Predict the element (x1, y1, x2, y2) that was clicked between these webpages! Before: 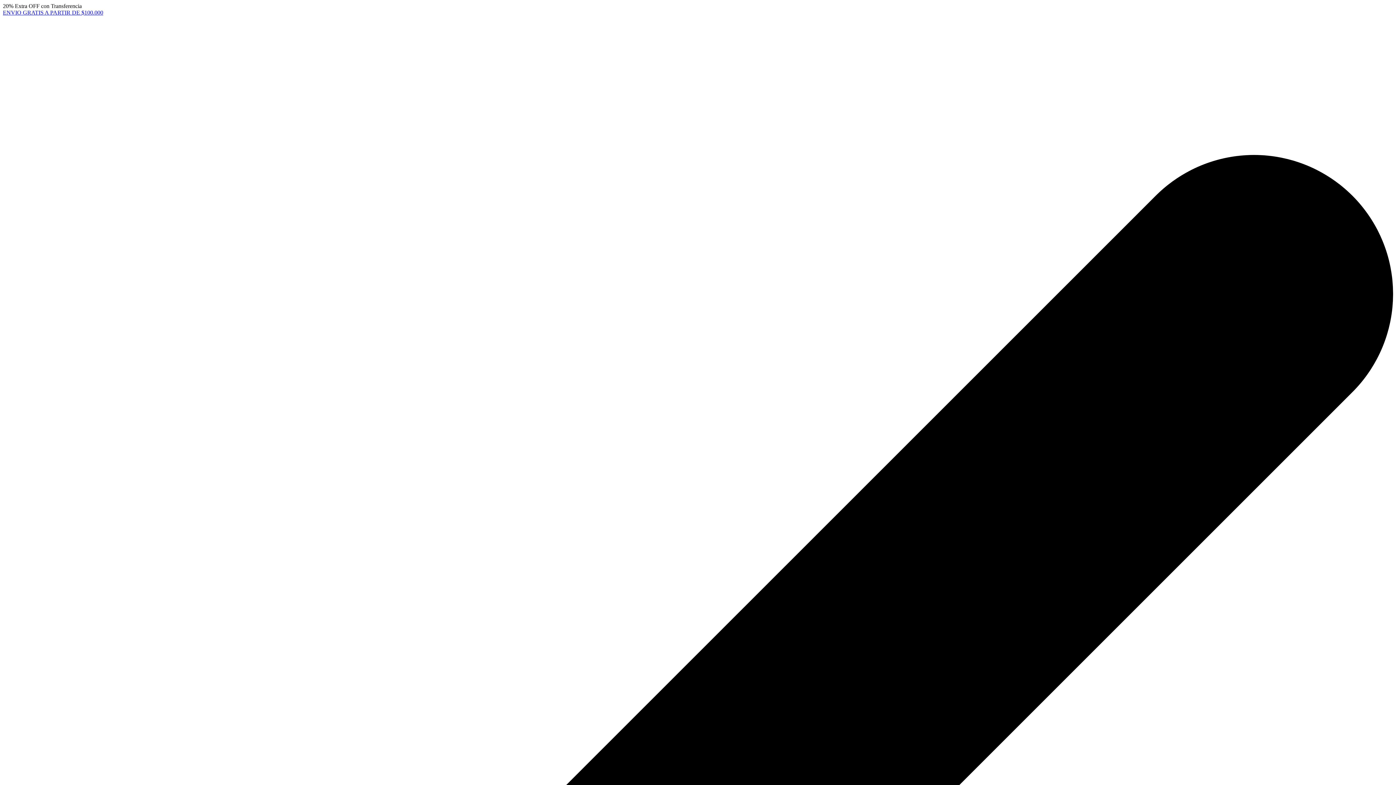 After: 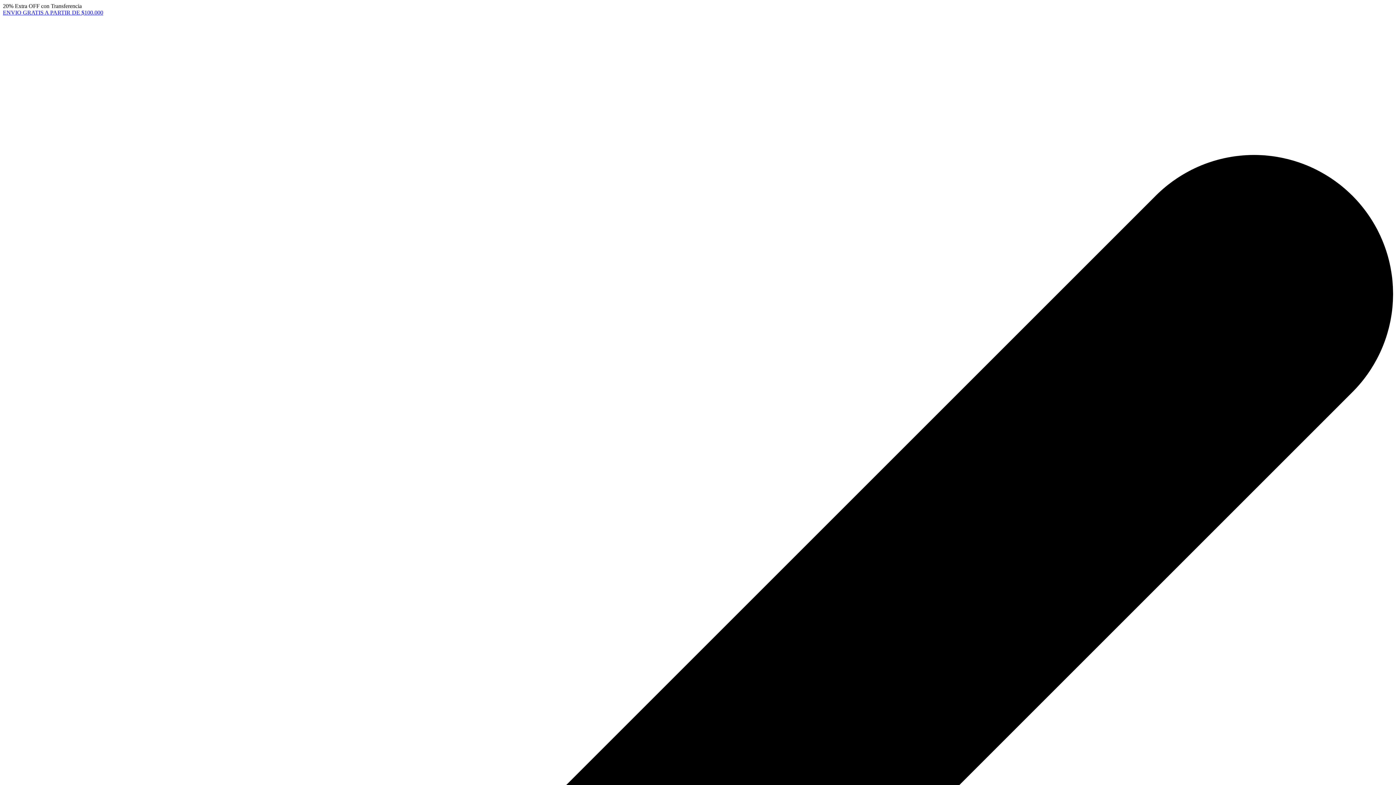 Action: label: ENVIO GRATIS A PARTIR DE $100.000 bbox: (2, 9, 103, 15)